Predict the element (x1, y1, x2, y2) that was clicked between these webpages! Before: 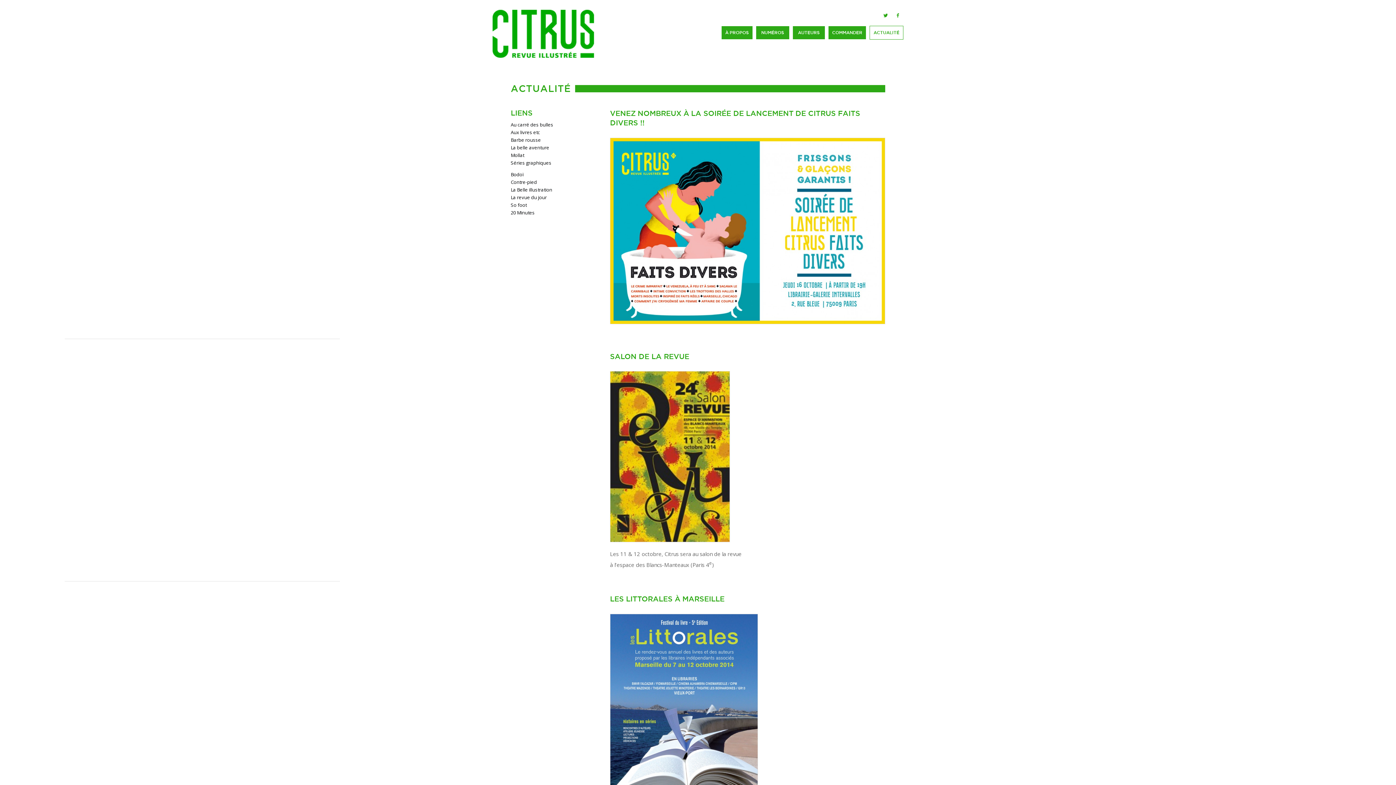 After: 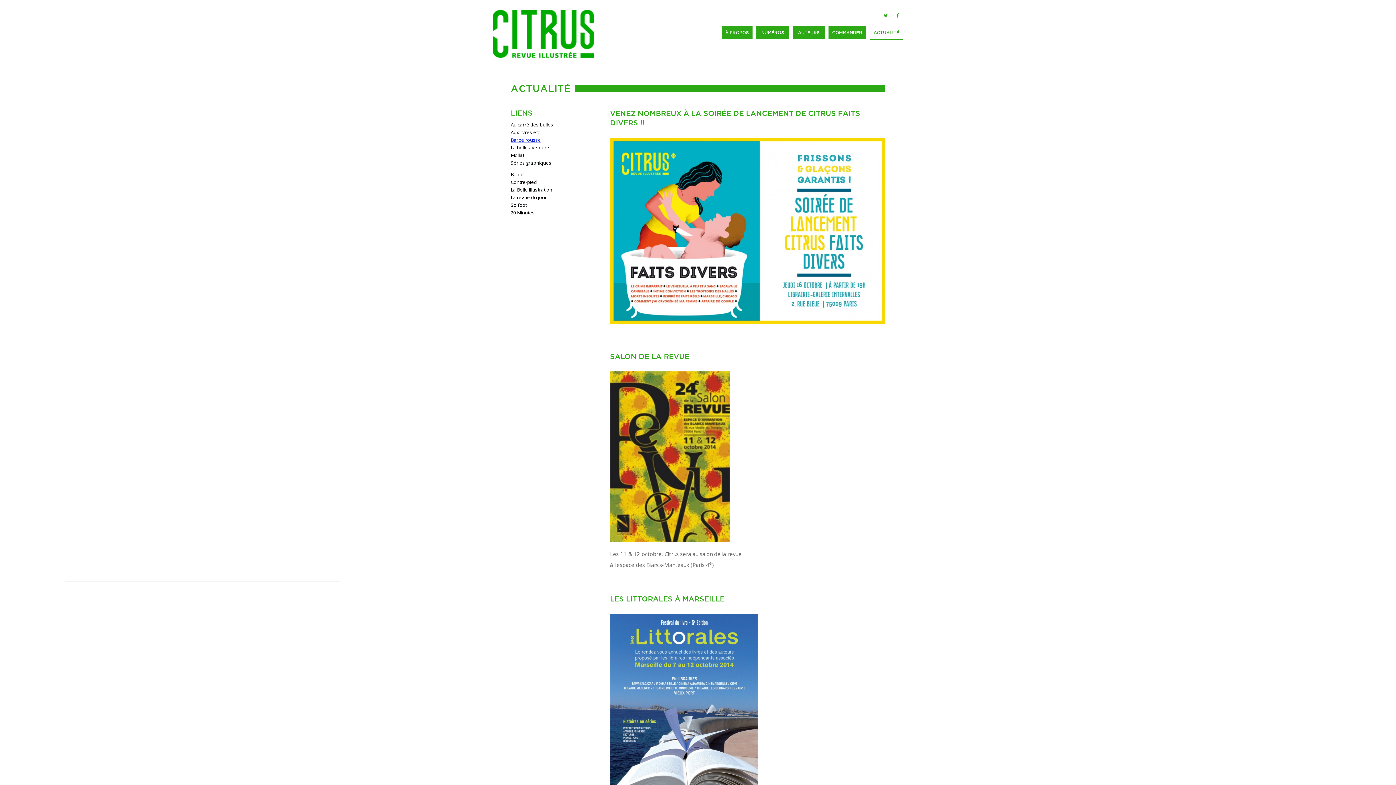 Action: bbox: (510, 136, 541, 143) label: Barbe rousse